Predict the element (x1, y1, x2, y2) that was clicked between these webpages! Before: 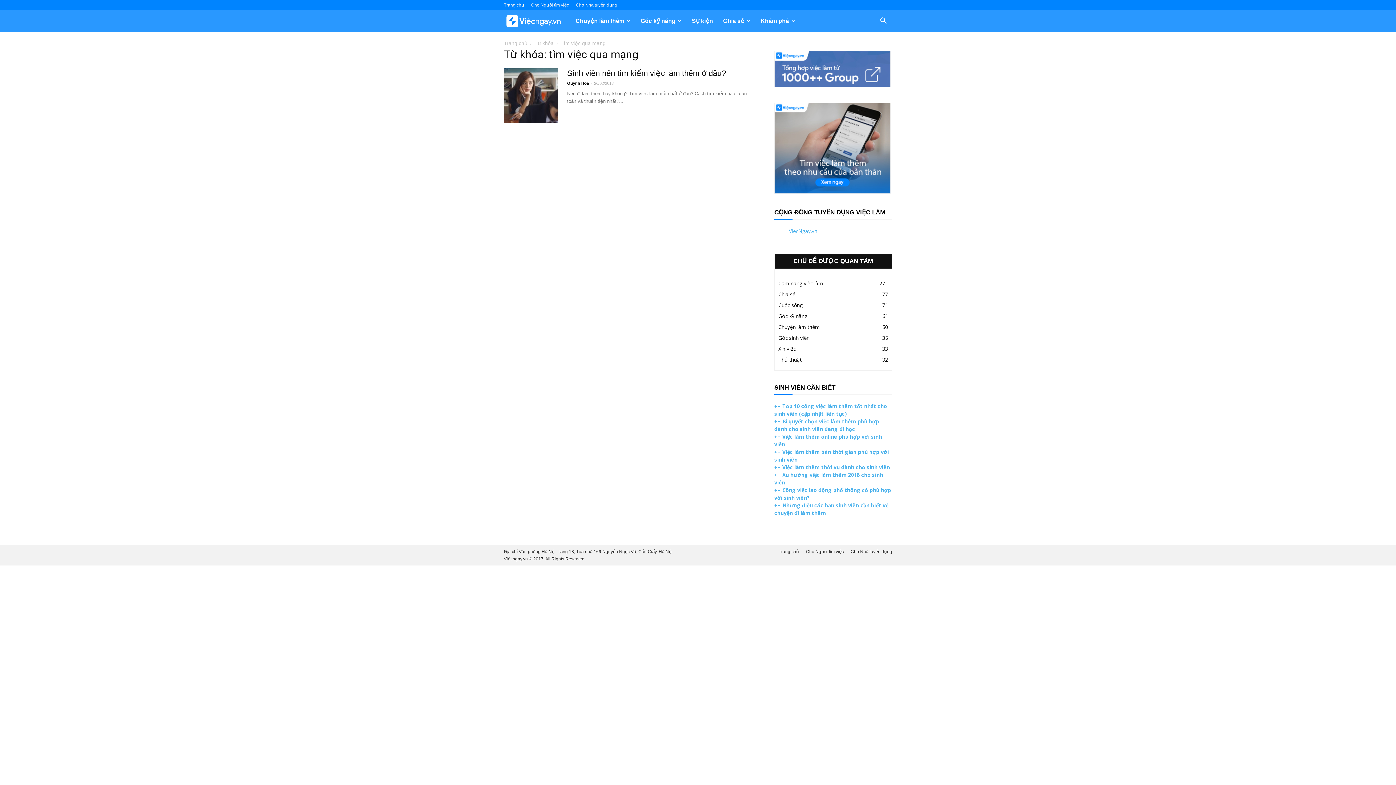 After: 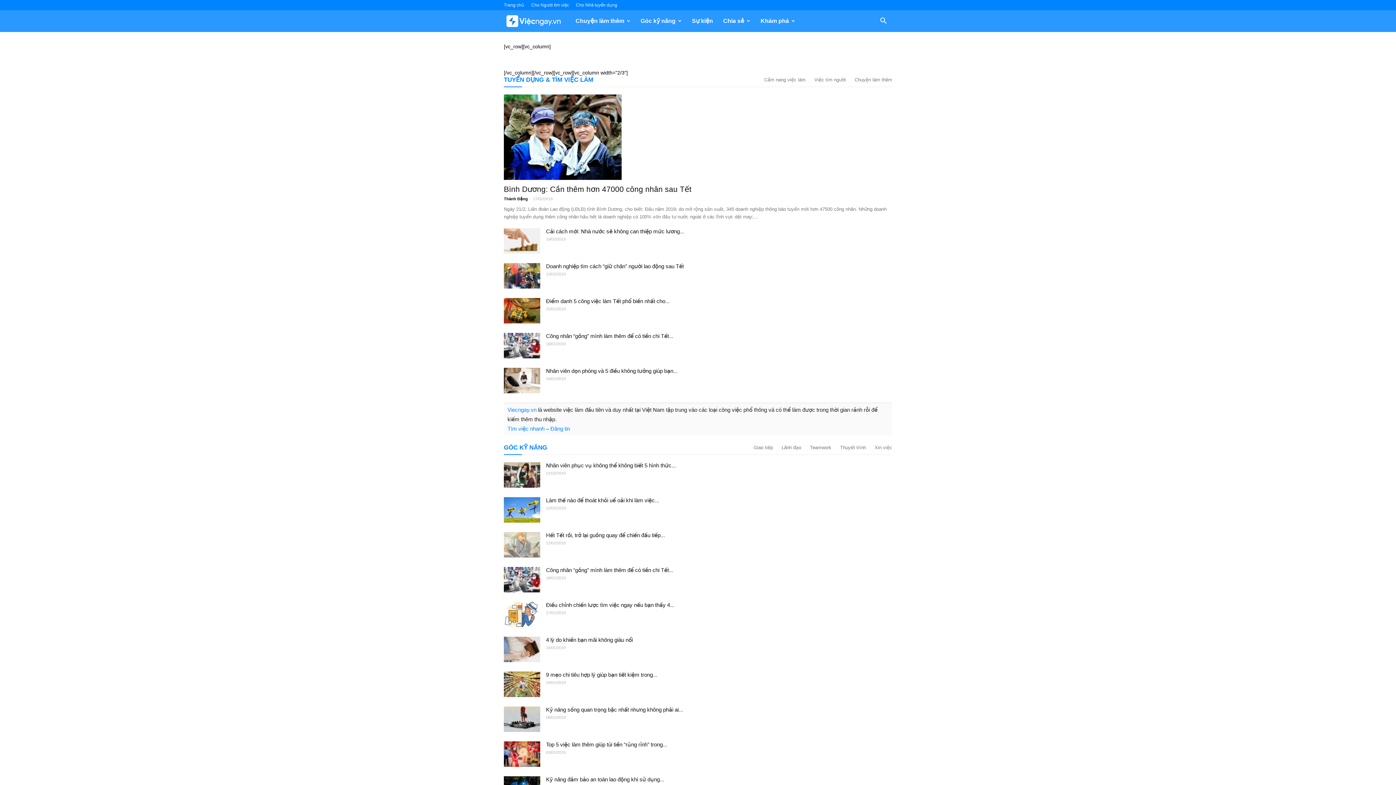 Action: bbox: (504, 10, 570, 32) label: Blog Việcngay.vn